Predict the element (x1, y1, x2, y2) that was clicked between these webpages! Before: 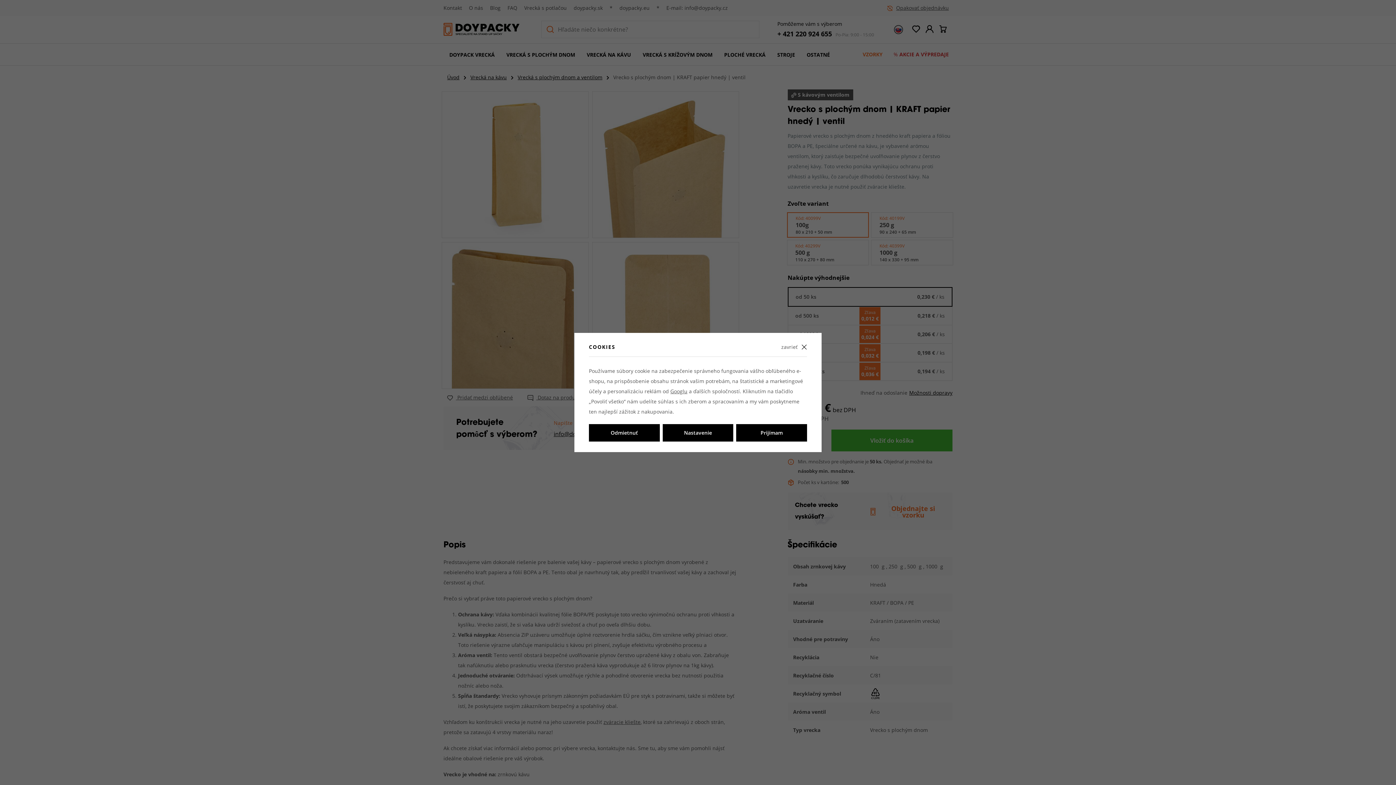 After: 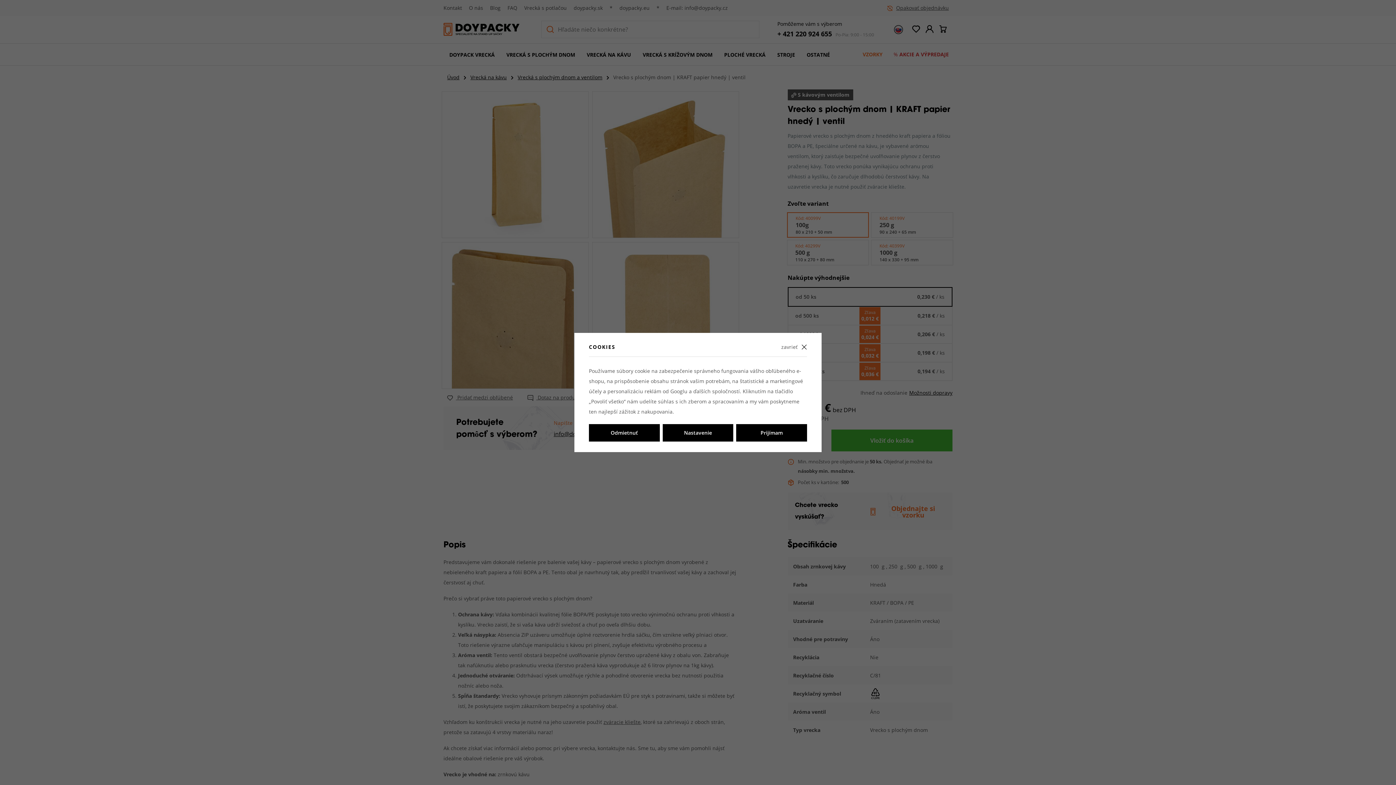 Action: bbox: (670, 388, 687, 394) label: Googlu